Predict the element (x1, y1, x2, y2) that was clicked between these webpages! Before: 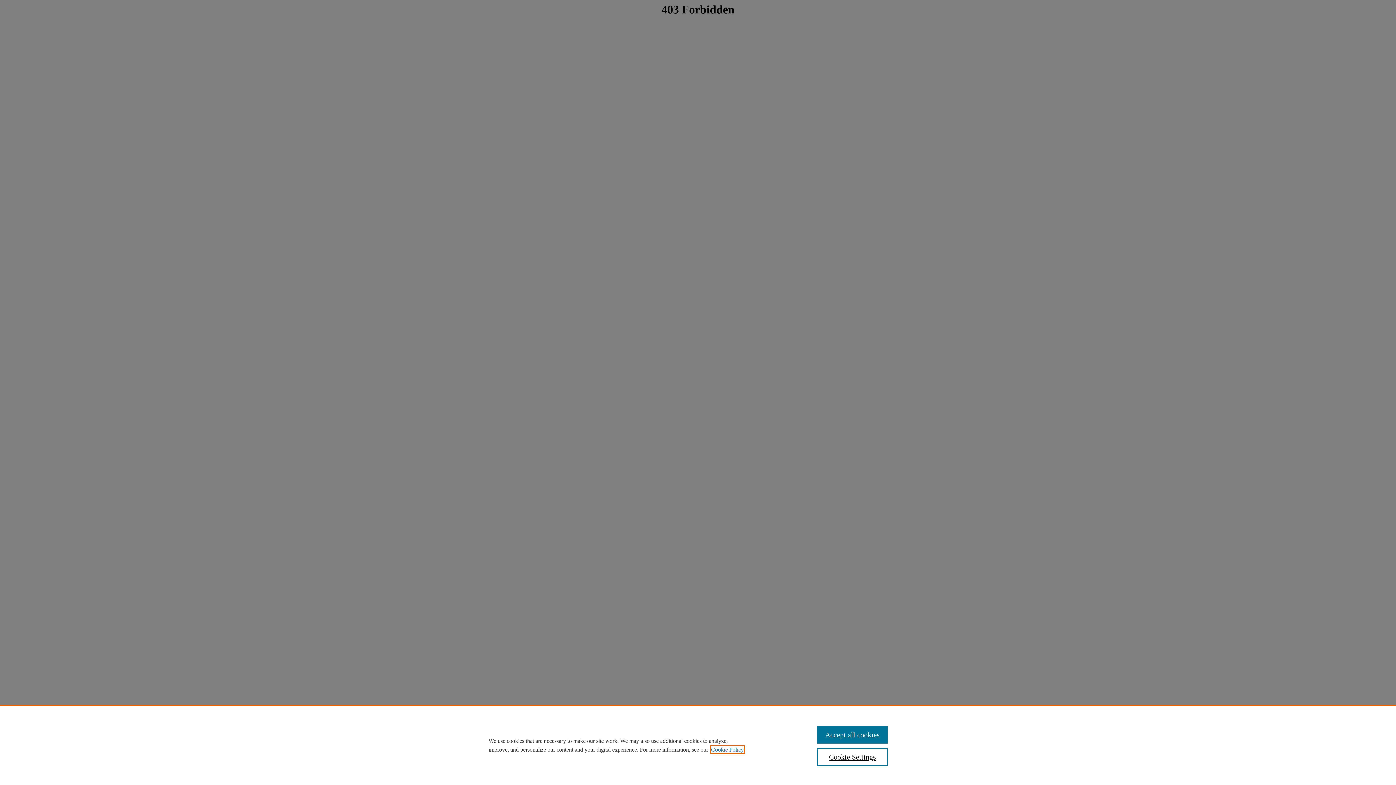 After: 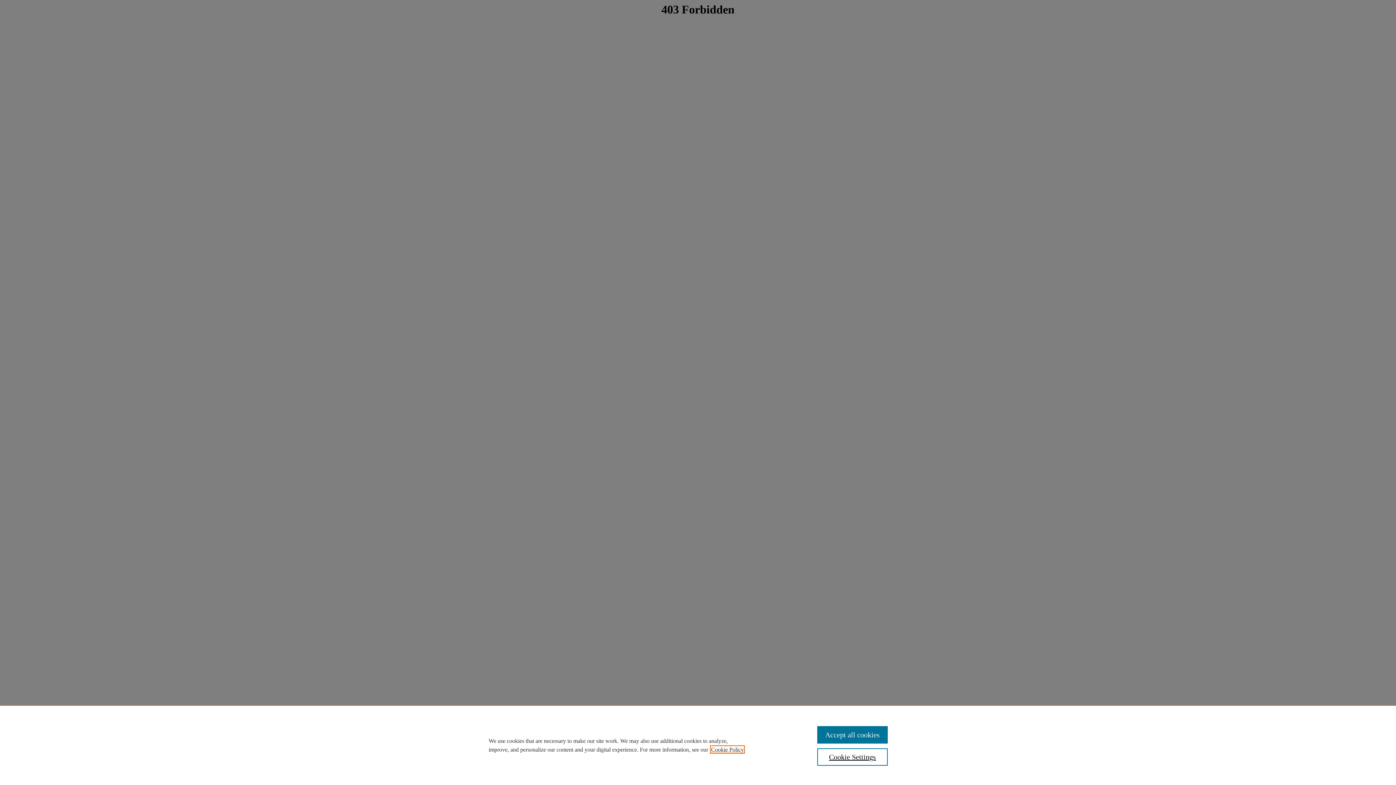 Action: bbox: (711, 746, 744, 753) label: , opens in a new tab